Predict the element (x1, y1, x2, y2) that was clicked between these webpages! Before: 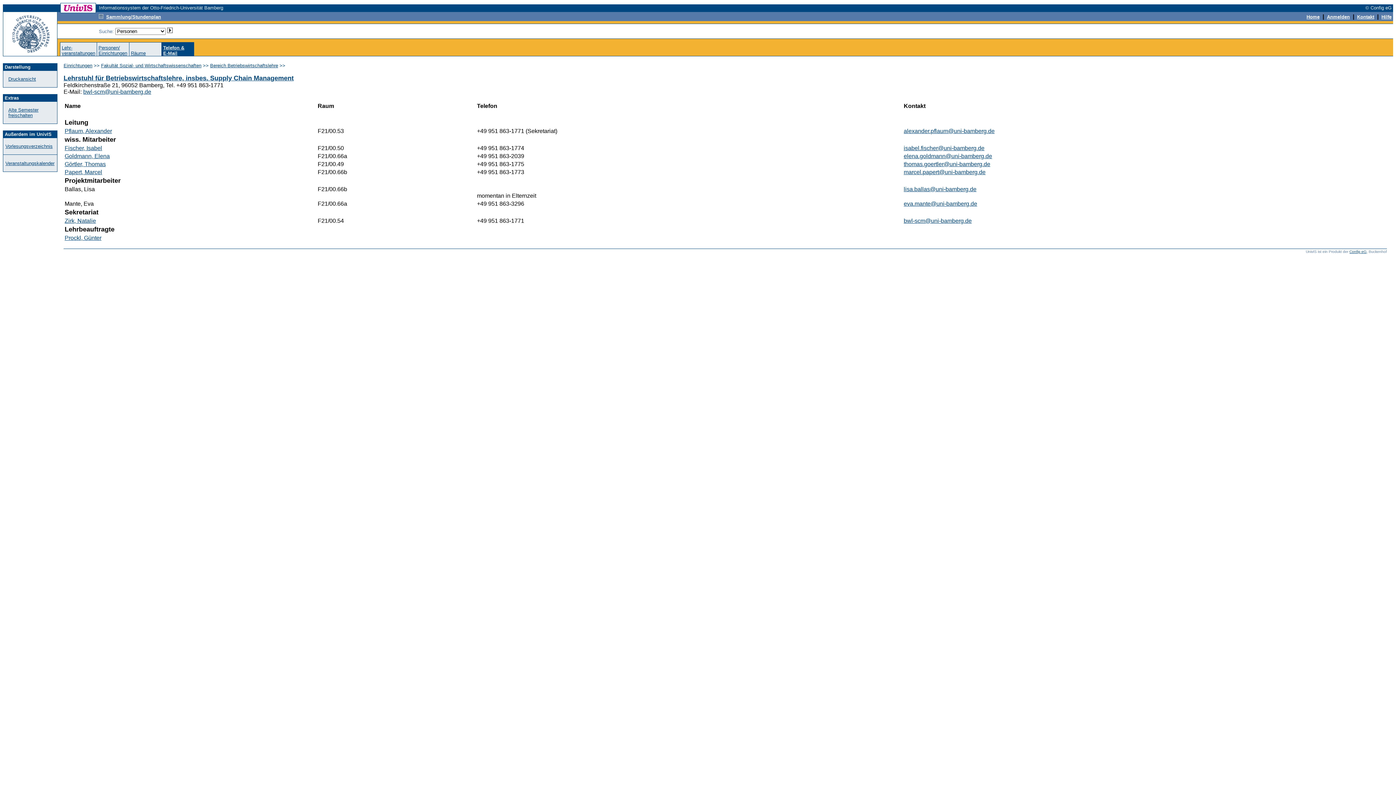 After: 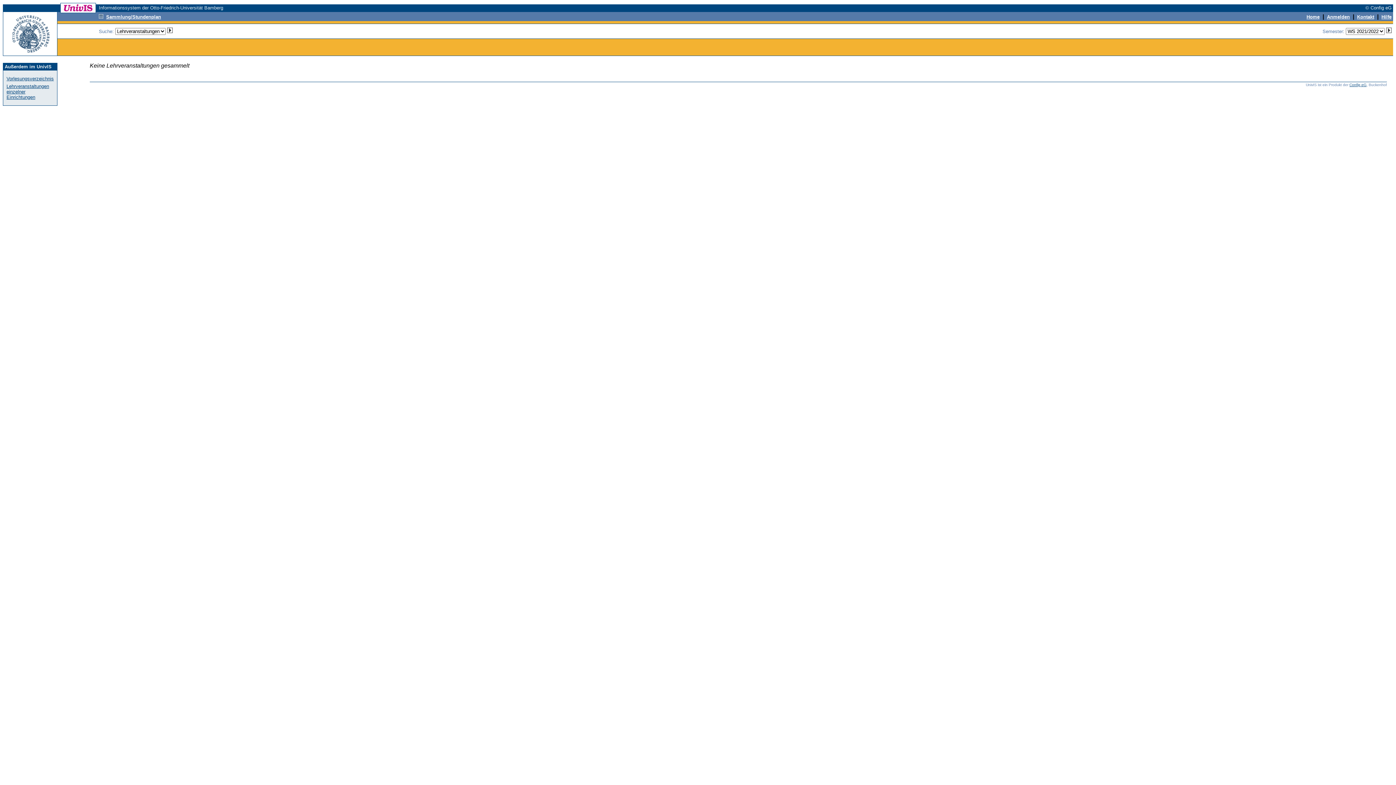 Action: label: Sammlung/Stundenplan bbox: (106, 13, 161, 19)